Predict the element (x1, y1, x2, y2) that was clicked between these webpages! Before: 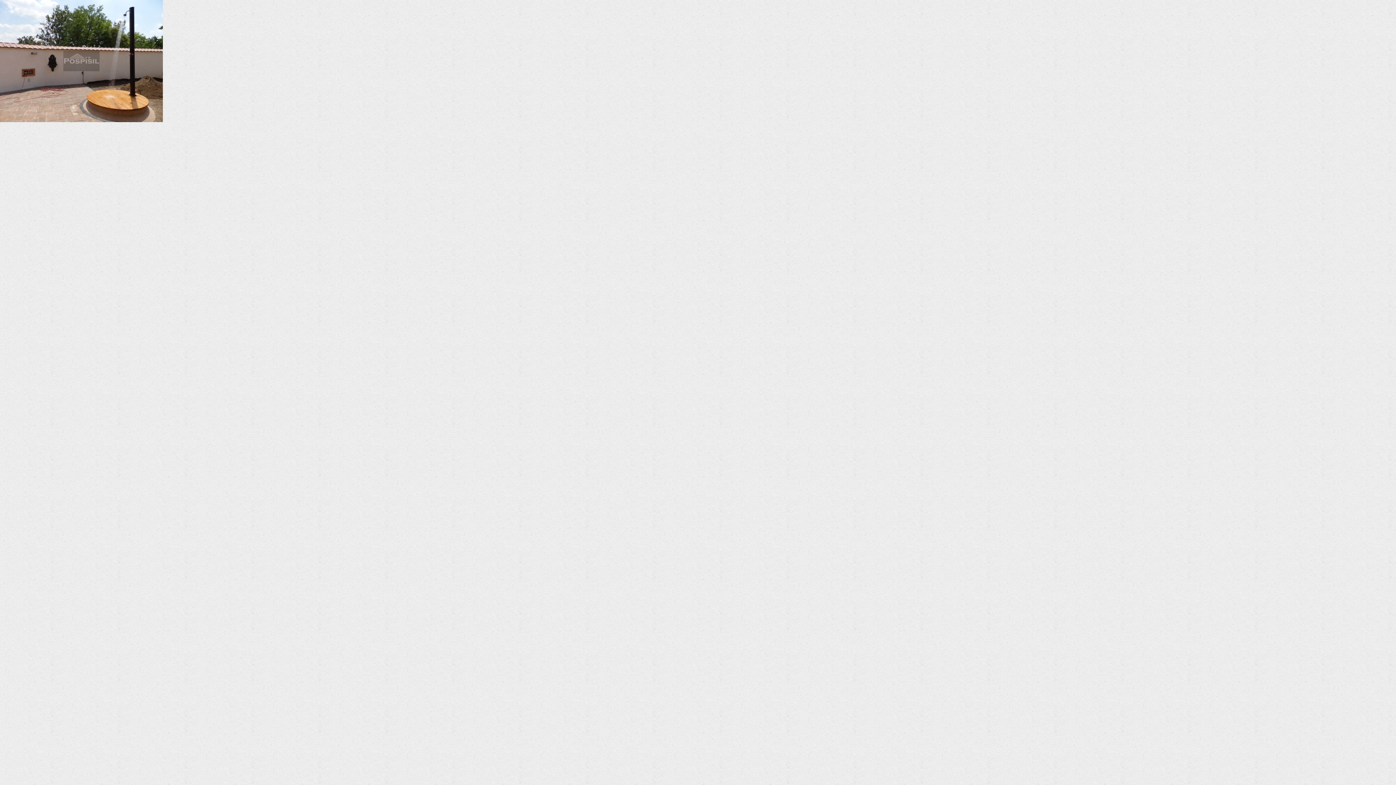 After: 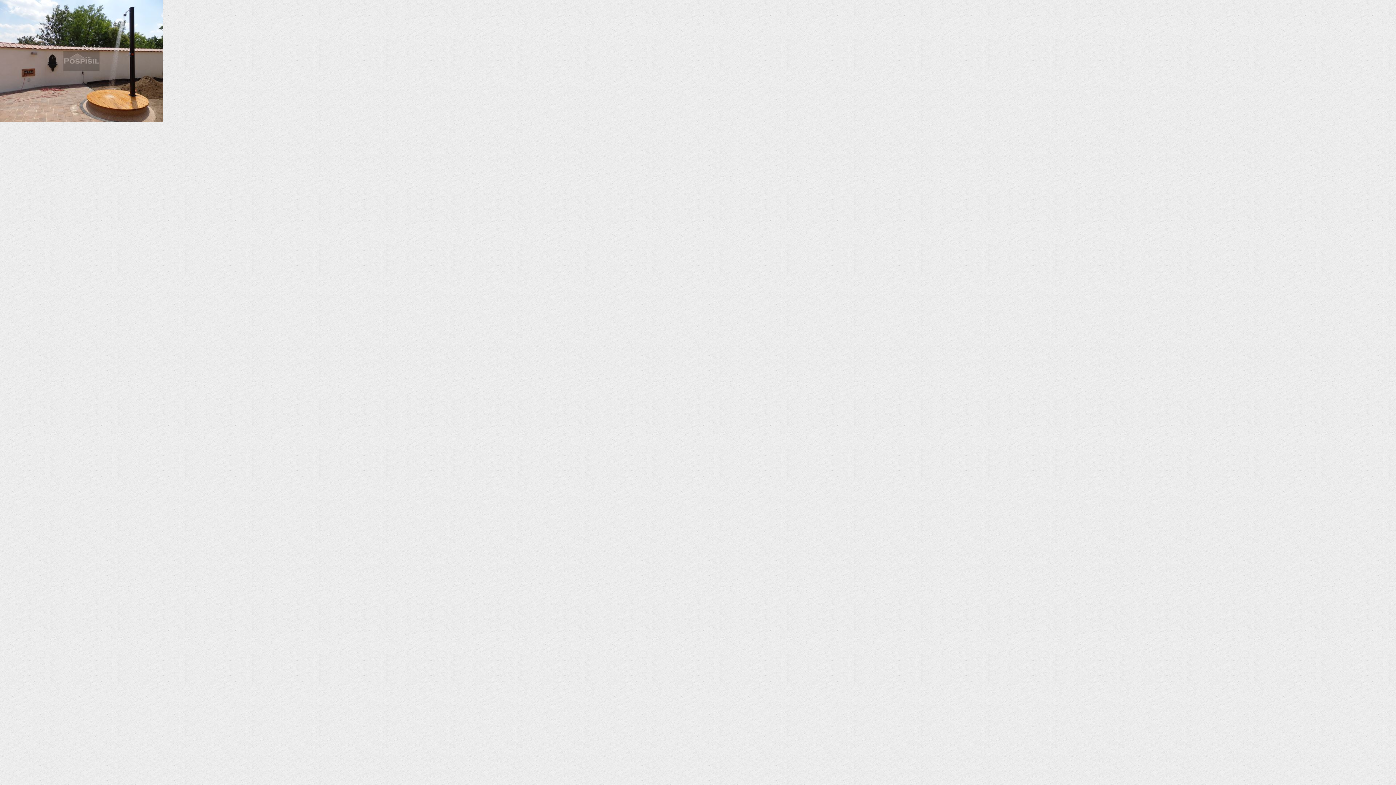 Action: bbox: (0, 116, 162, 123)